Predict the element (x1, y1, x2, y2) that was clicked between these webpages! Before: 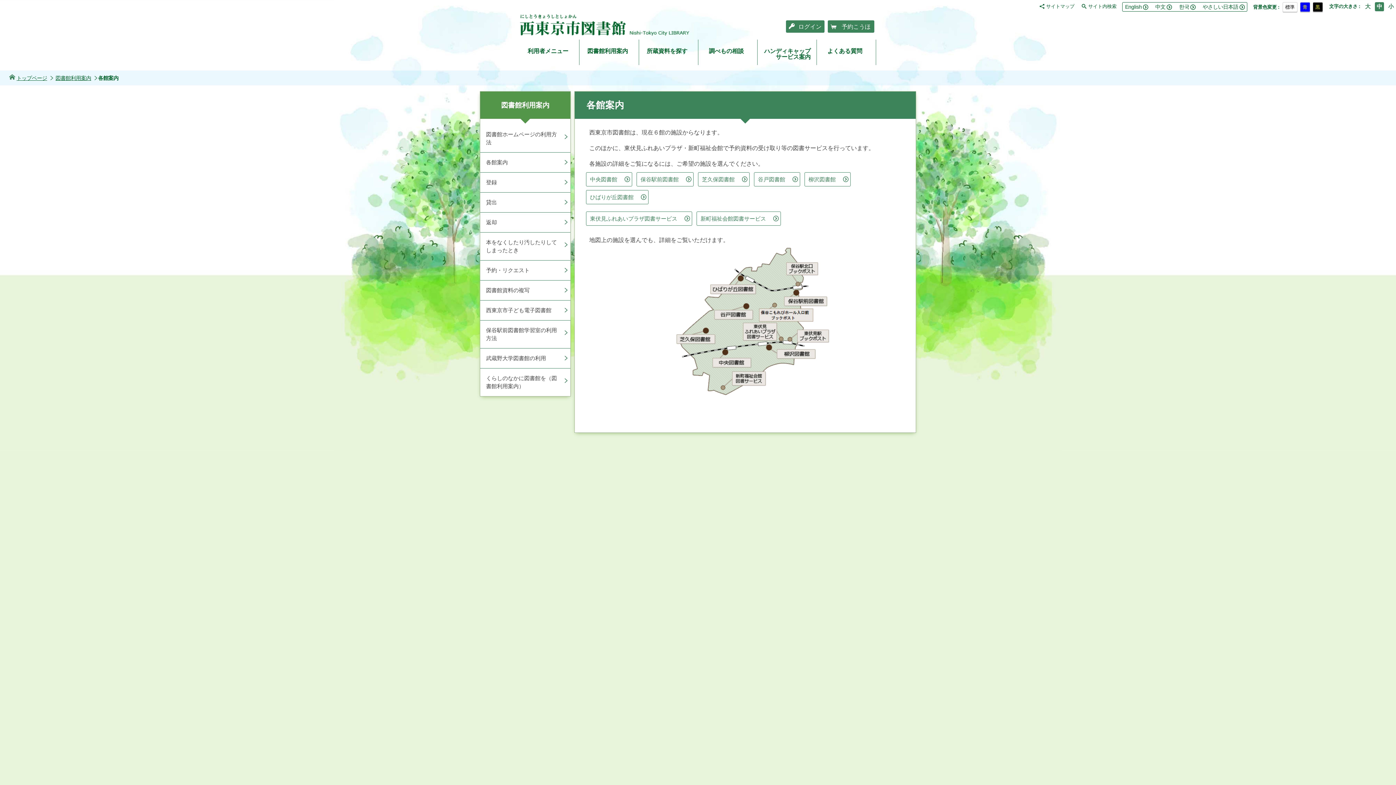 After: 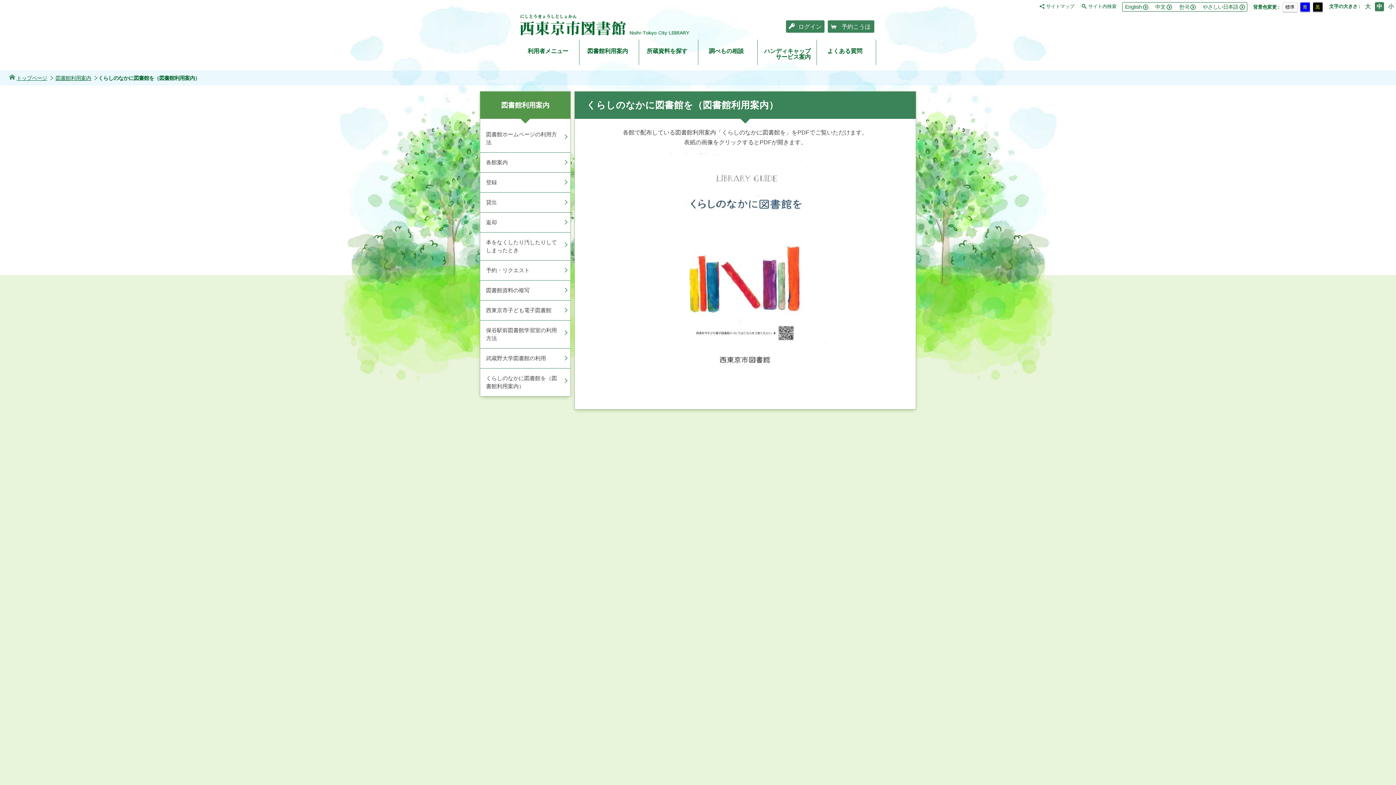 Action: bbox: (480, 368, 570, 396) label: くらしのなかに図書館を（図書館利用案内）